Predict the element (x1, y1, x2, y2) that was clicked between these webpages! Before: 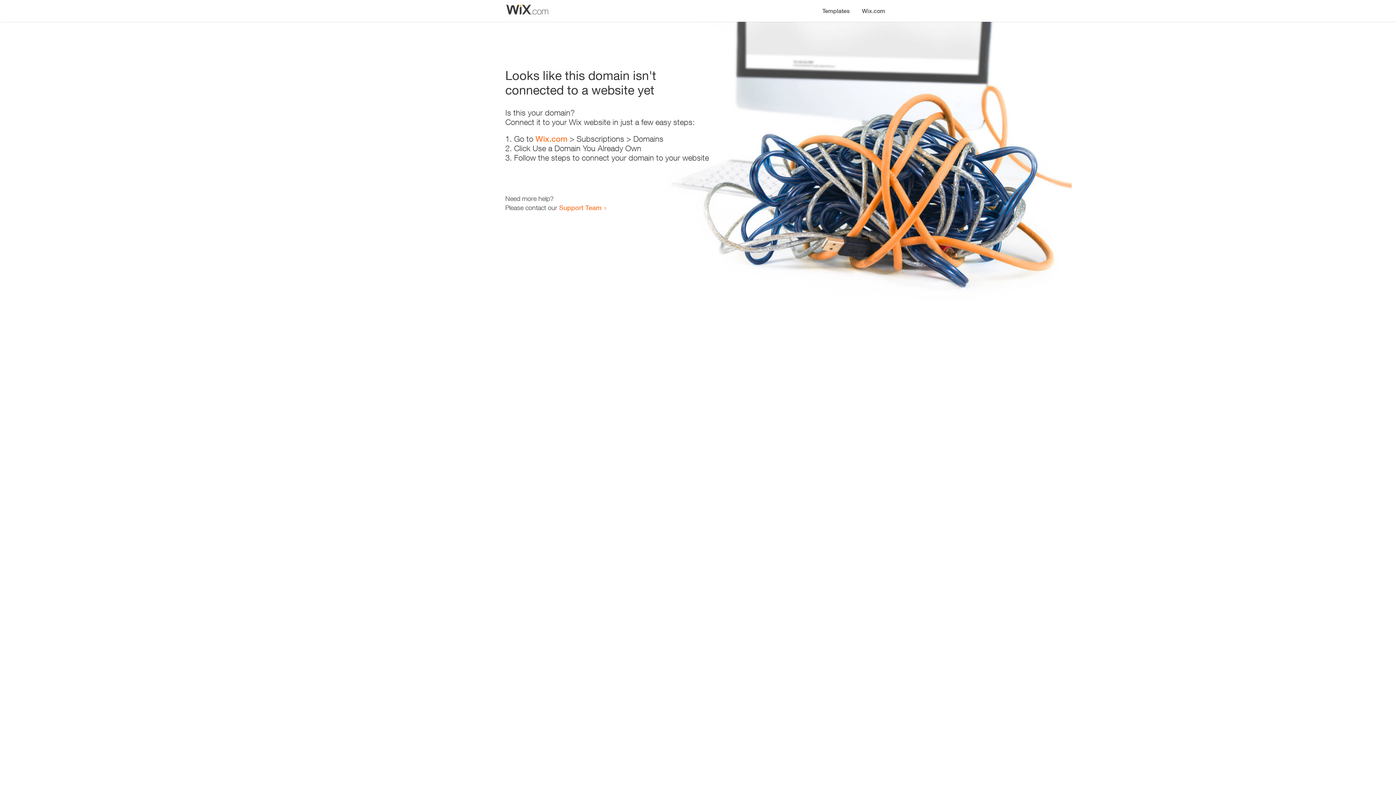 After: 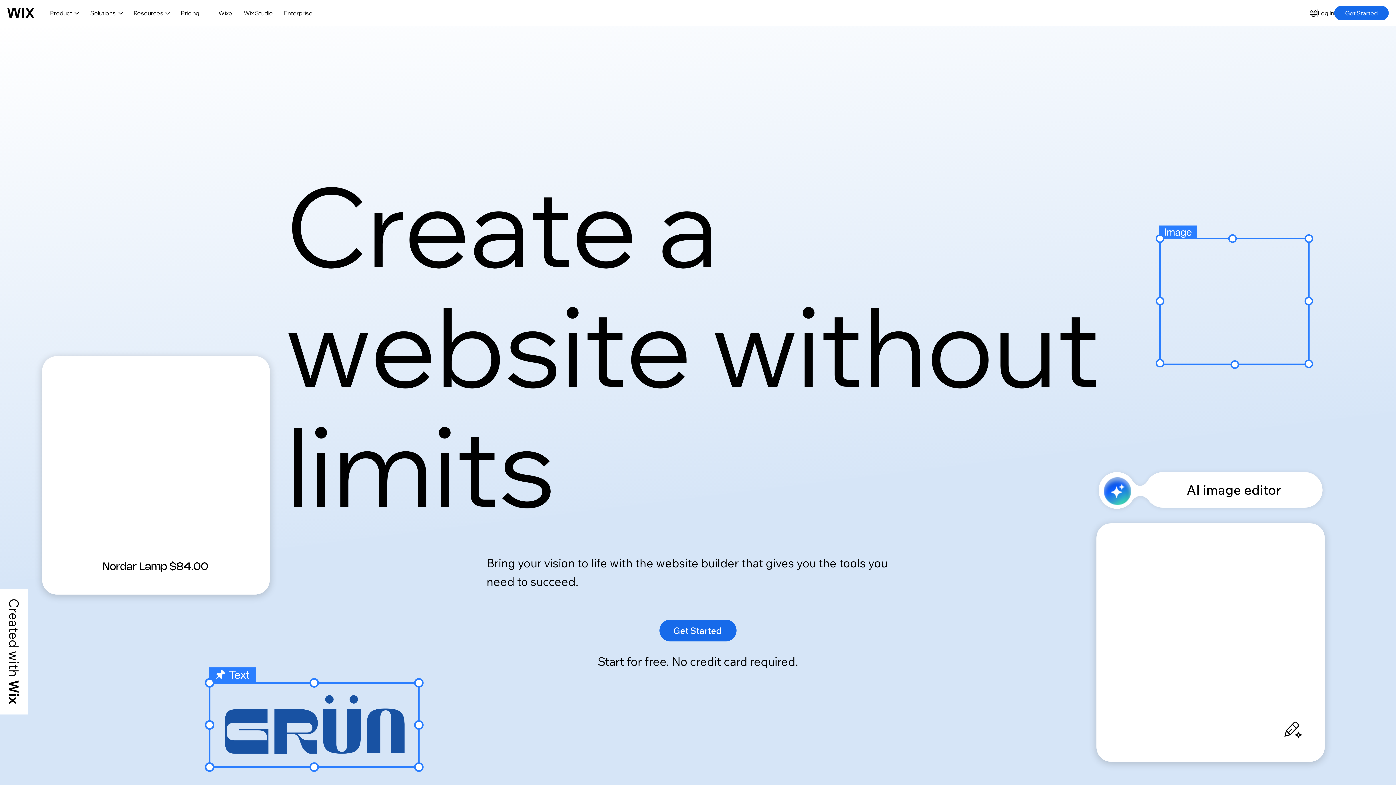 Action: label: Wix.com bbox: (856, 0, 890, 14)